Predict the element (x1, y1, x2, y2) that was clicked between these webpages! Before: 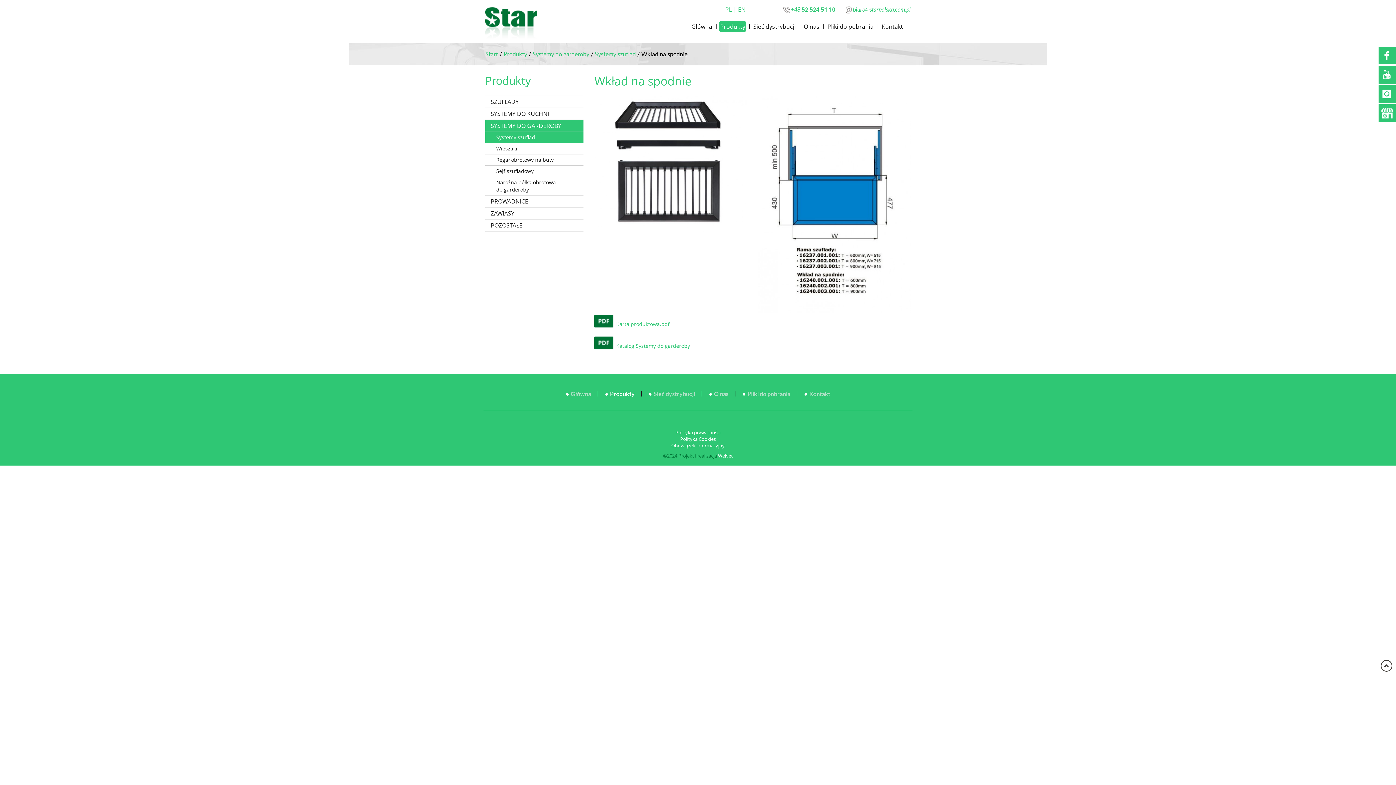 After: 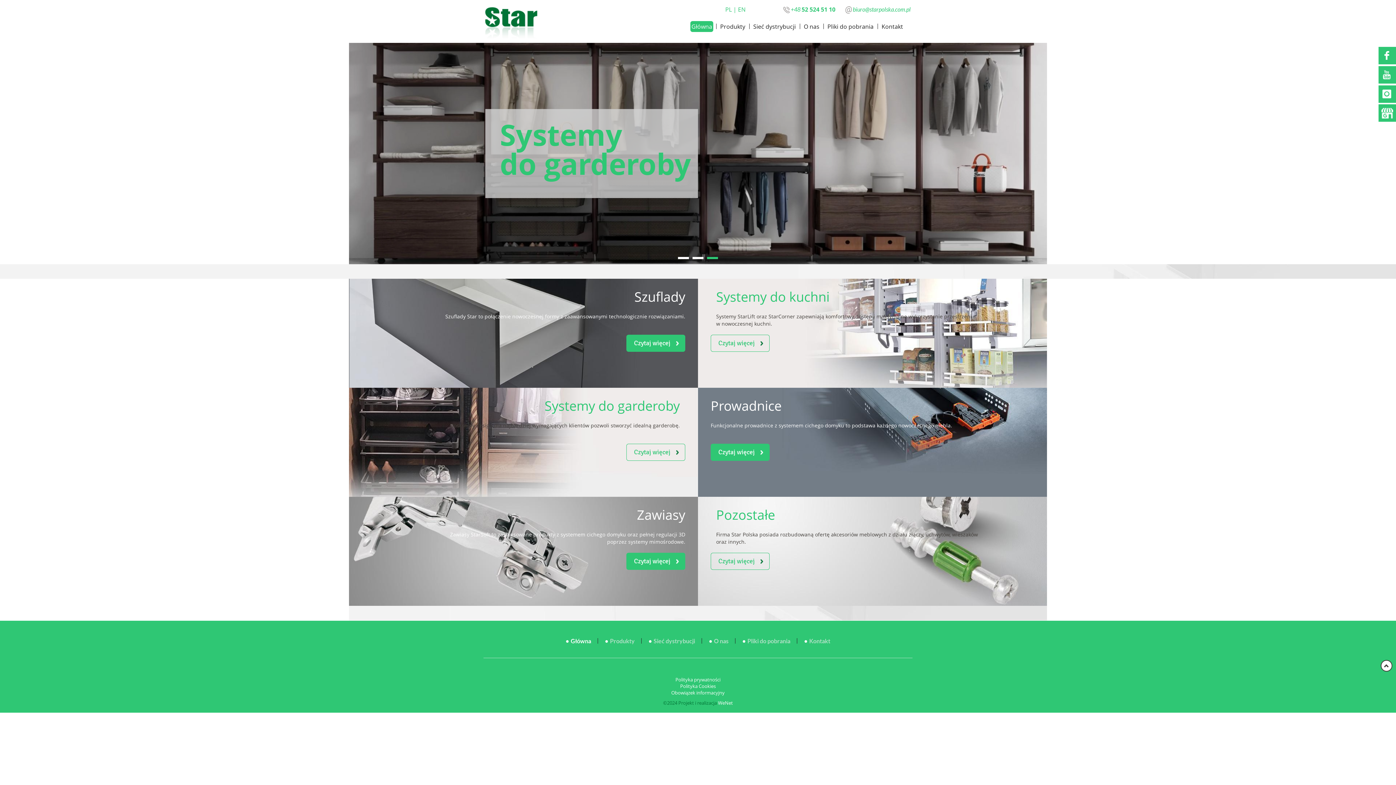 Action: bbox: (485, 18, 537, 25)